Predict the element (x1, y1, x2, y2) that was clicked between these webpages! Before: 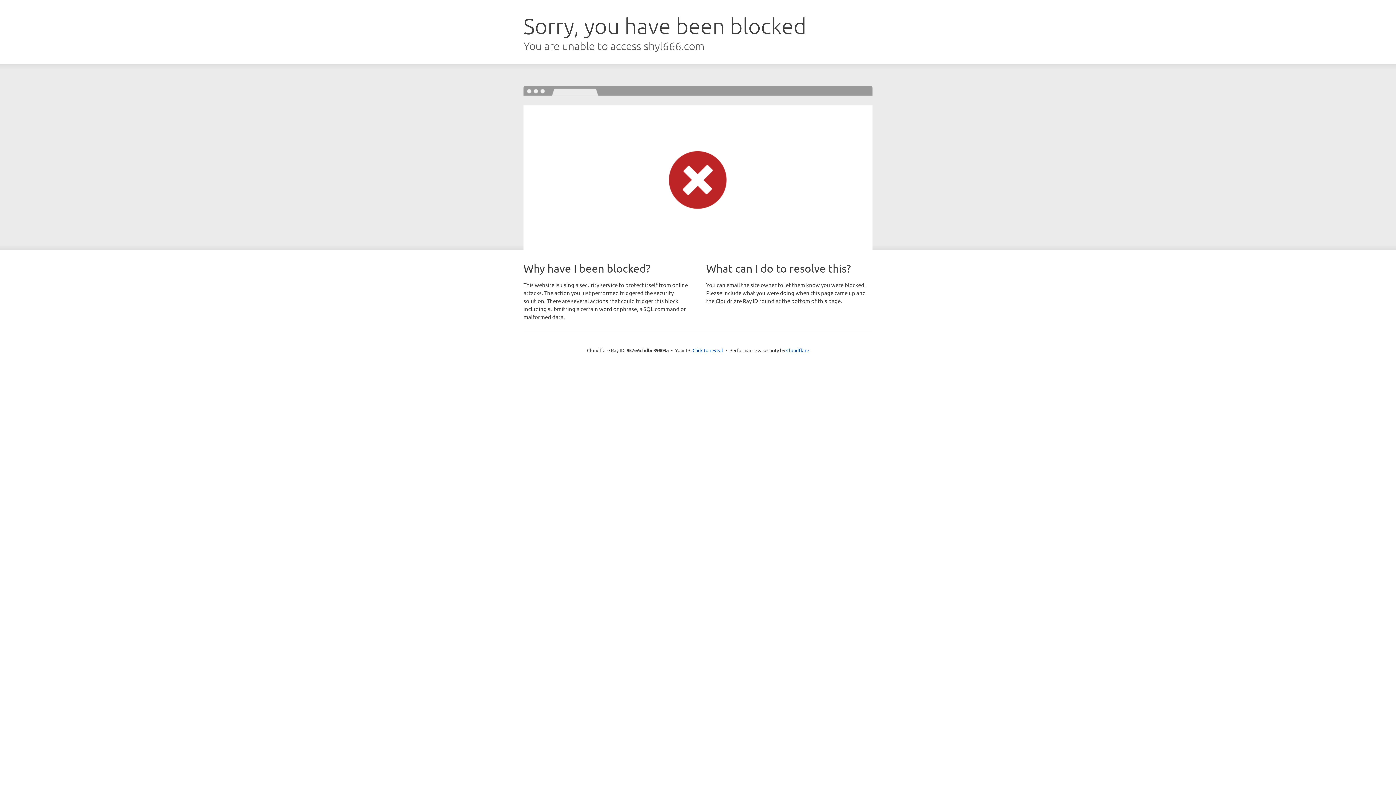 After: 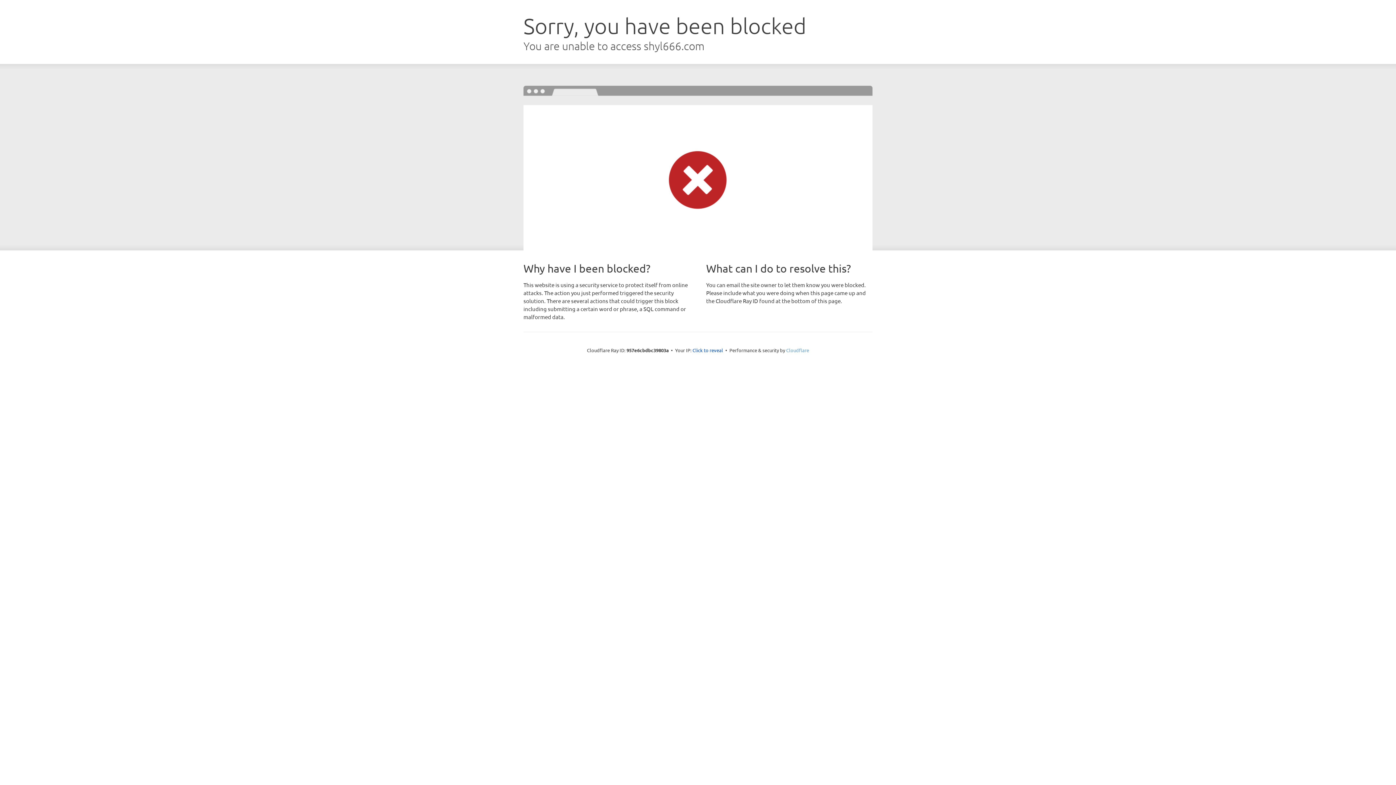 Action: bbox: (786, 347, 809, 353) label: Cloudflare